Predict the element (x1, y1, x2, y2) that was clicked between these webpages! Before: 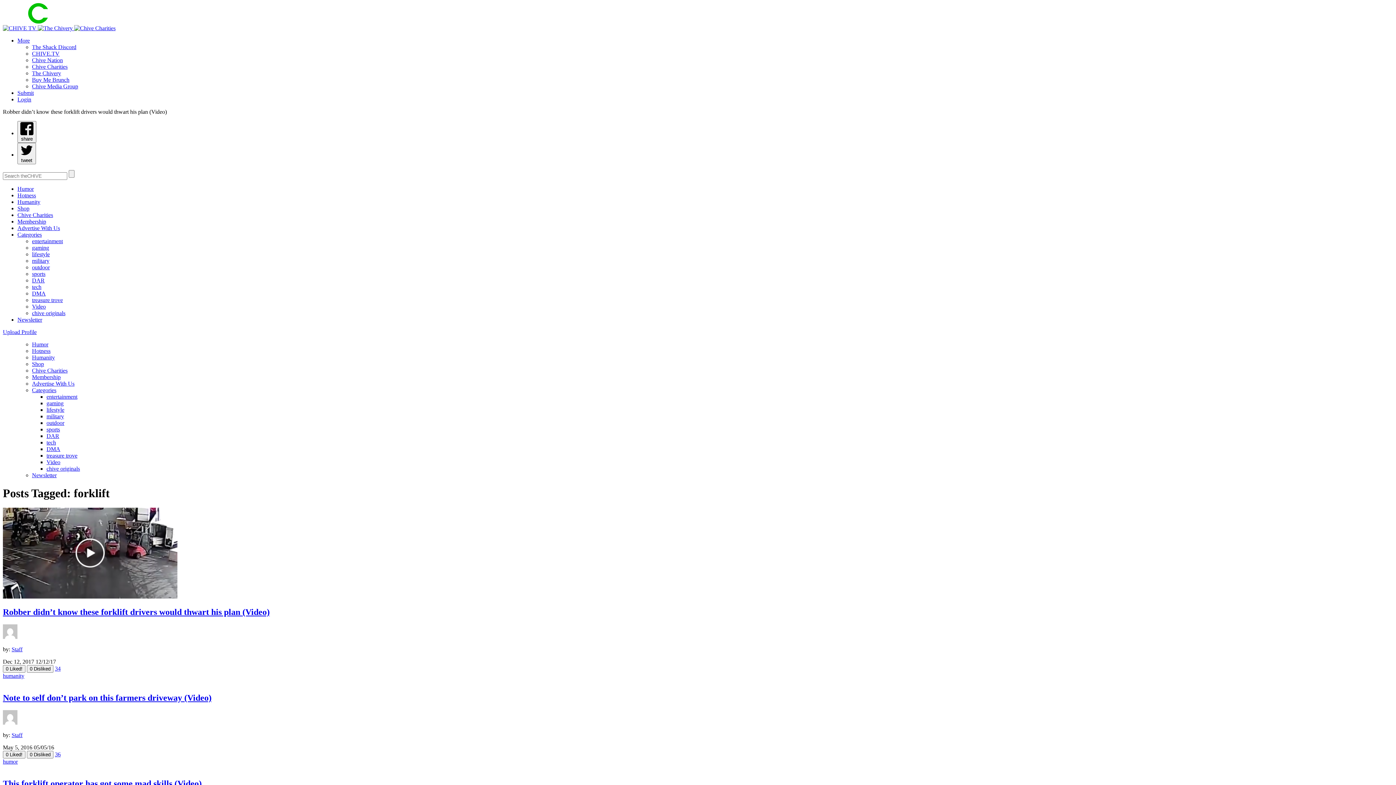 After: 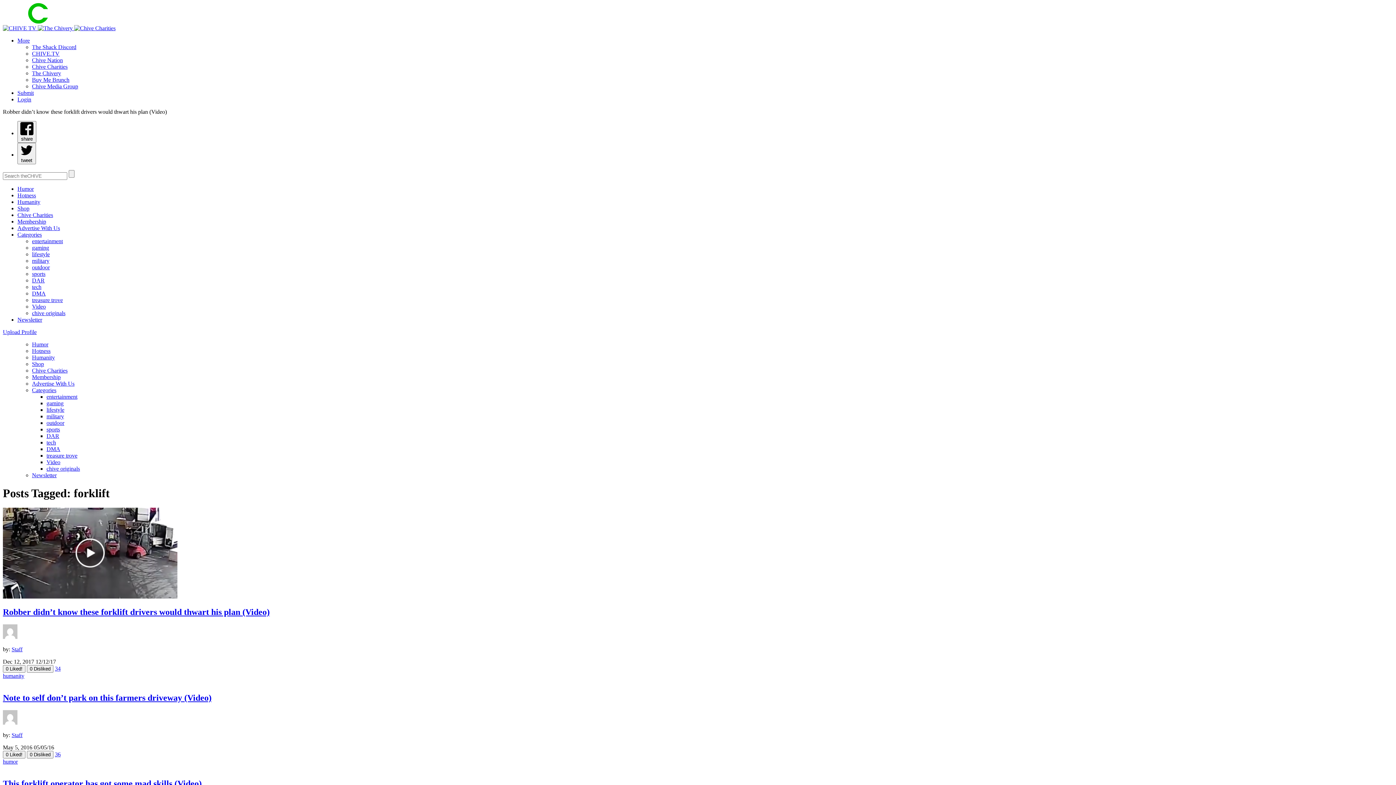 Action: bbox: (32, 83, 78, 89) label: Chive Media Group